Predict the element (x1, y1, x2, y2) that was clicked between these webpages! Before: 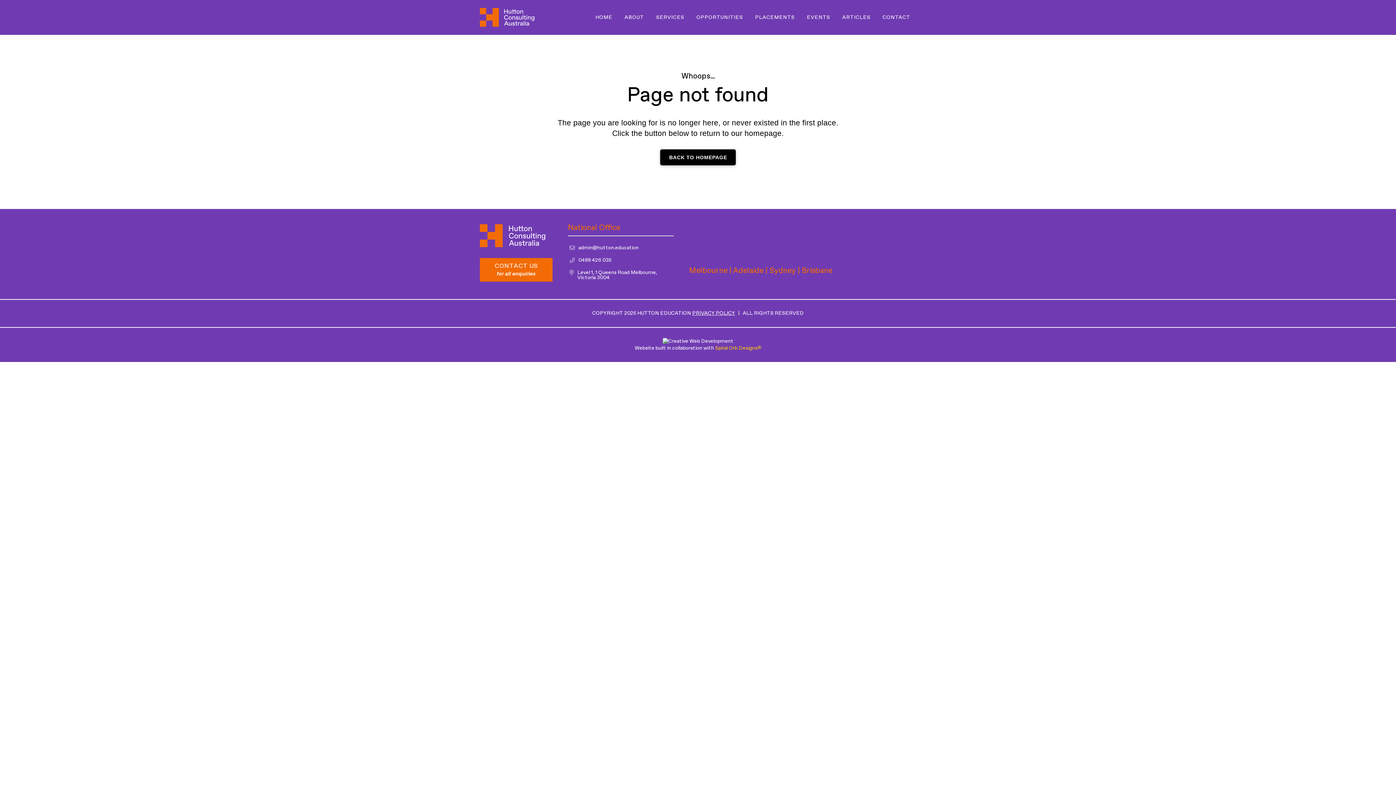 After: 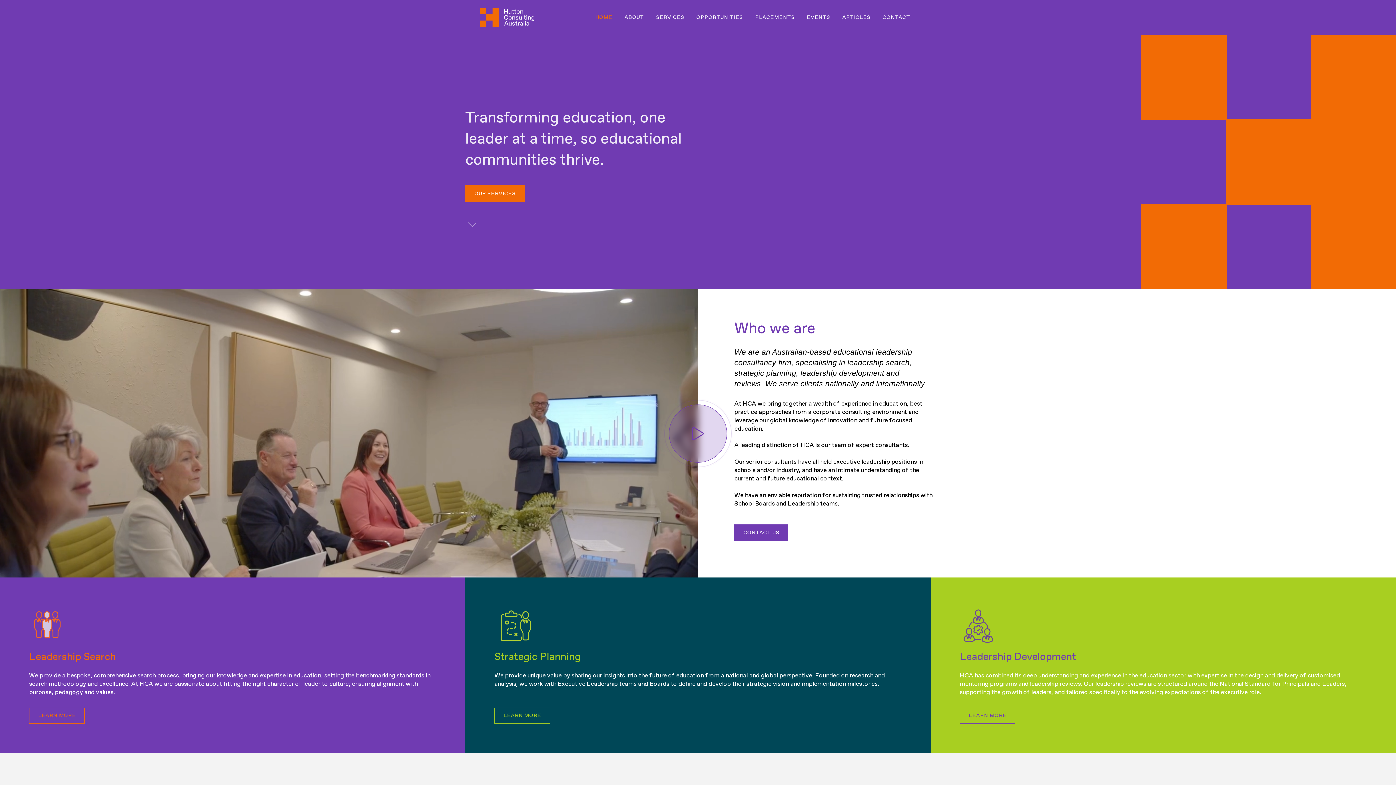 Action: bbox: (480, 224, 545, 247)